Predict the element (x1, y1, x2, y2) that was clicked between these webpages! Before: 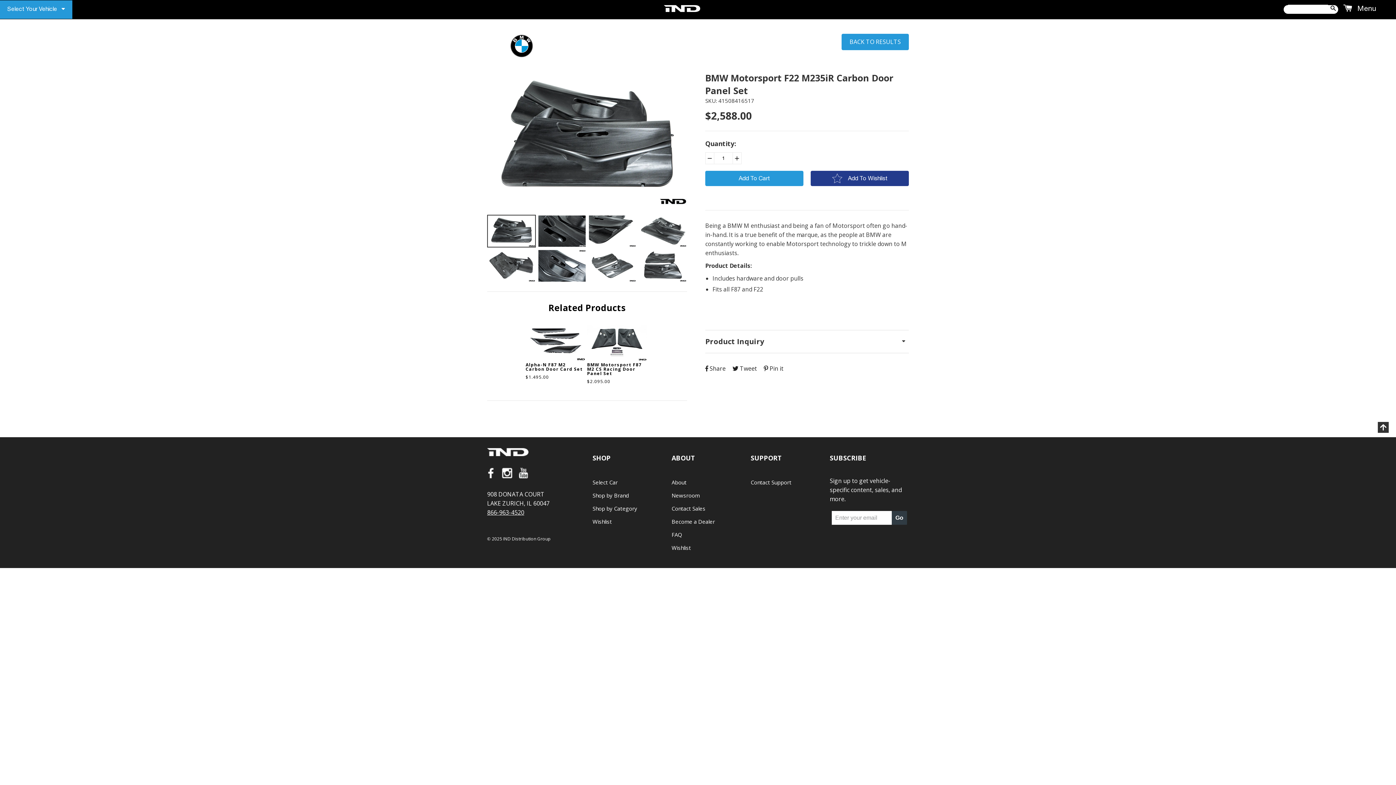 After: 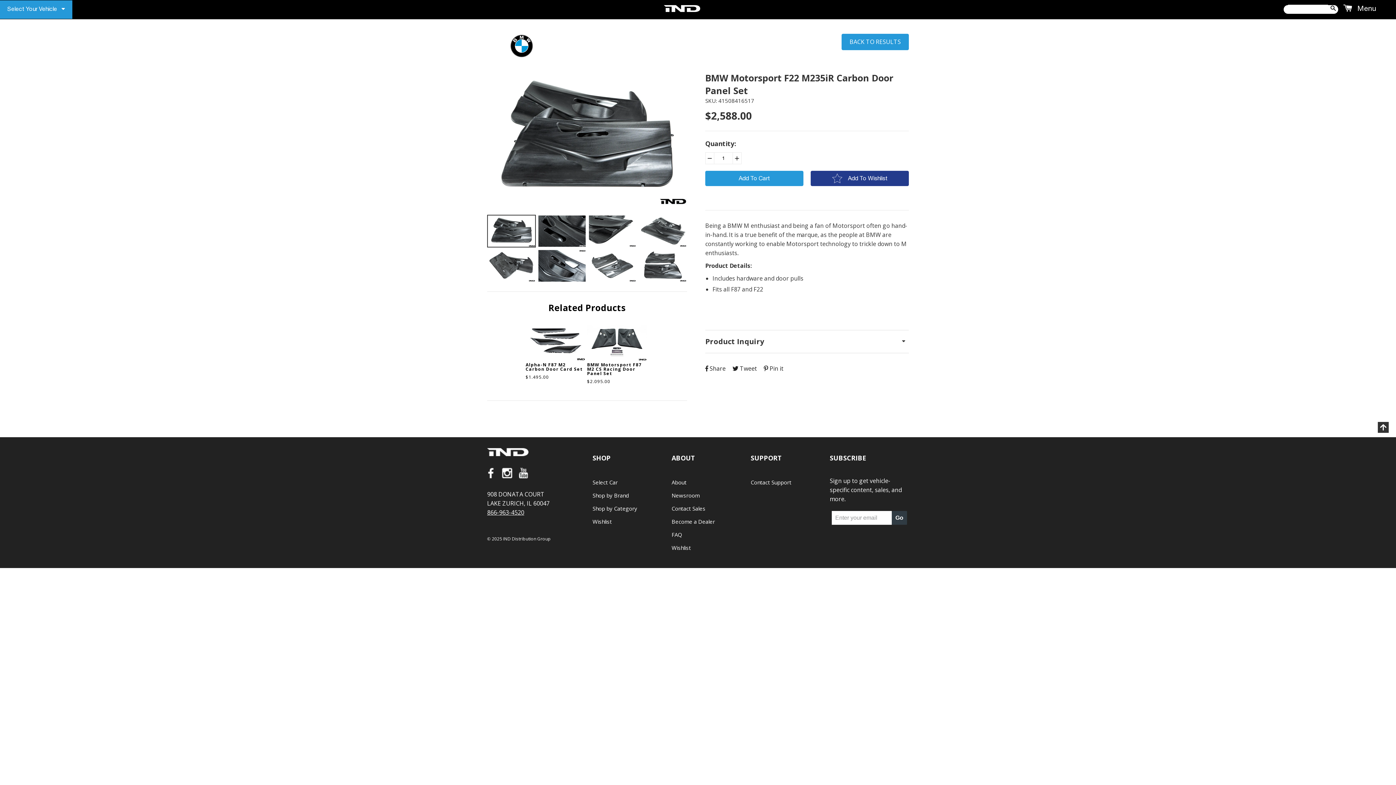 Action: label: 866-963-4520 bbox: (487, 508, 524, 516)